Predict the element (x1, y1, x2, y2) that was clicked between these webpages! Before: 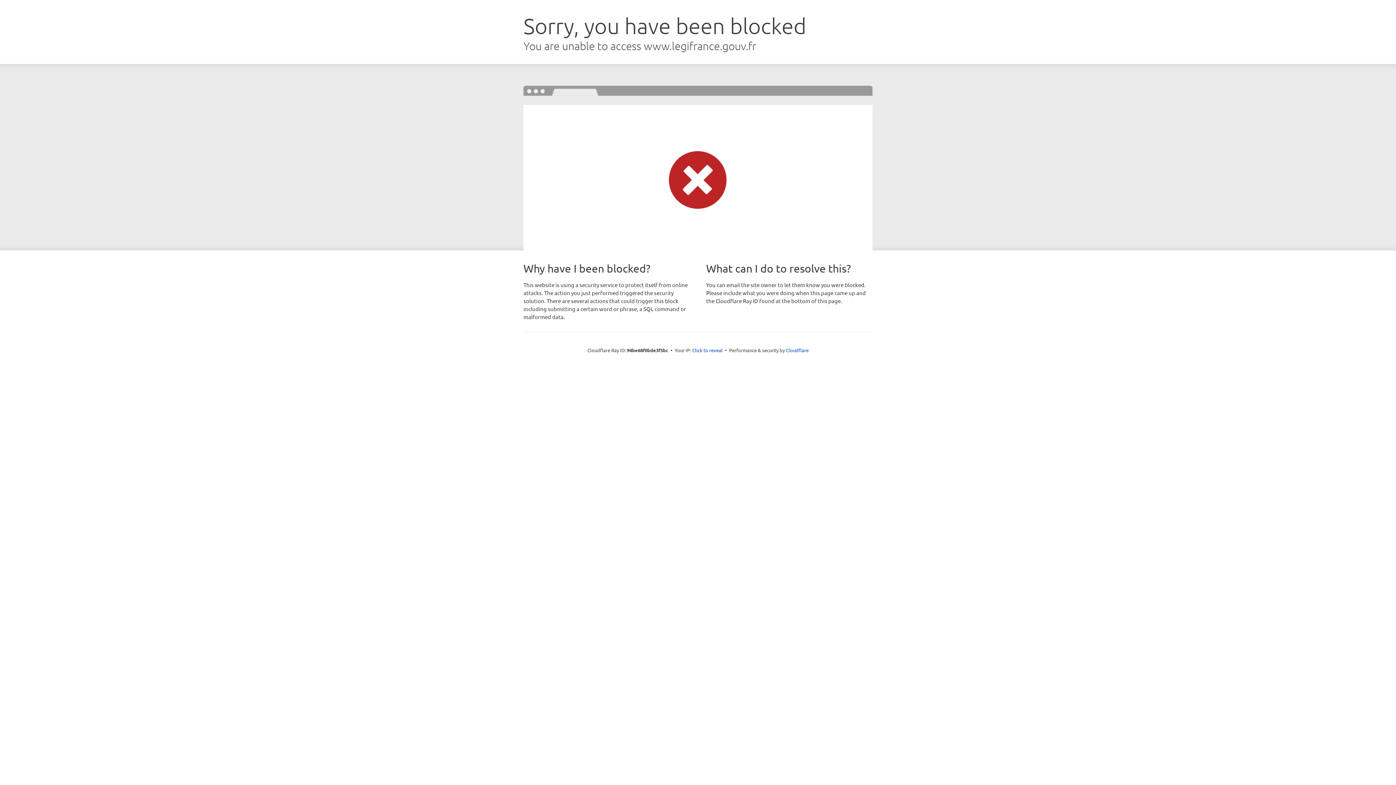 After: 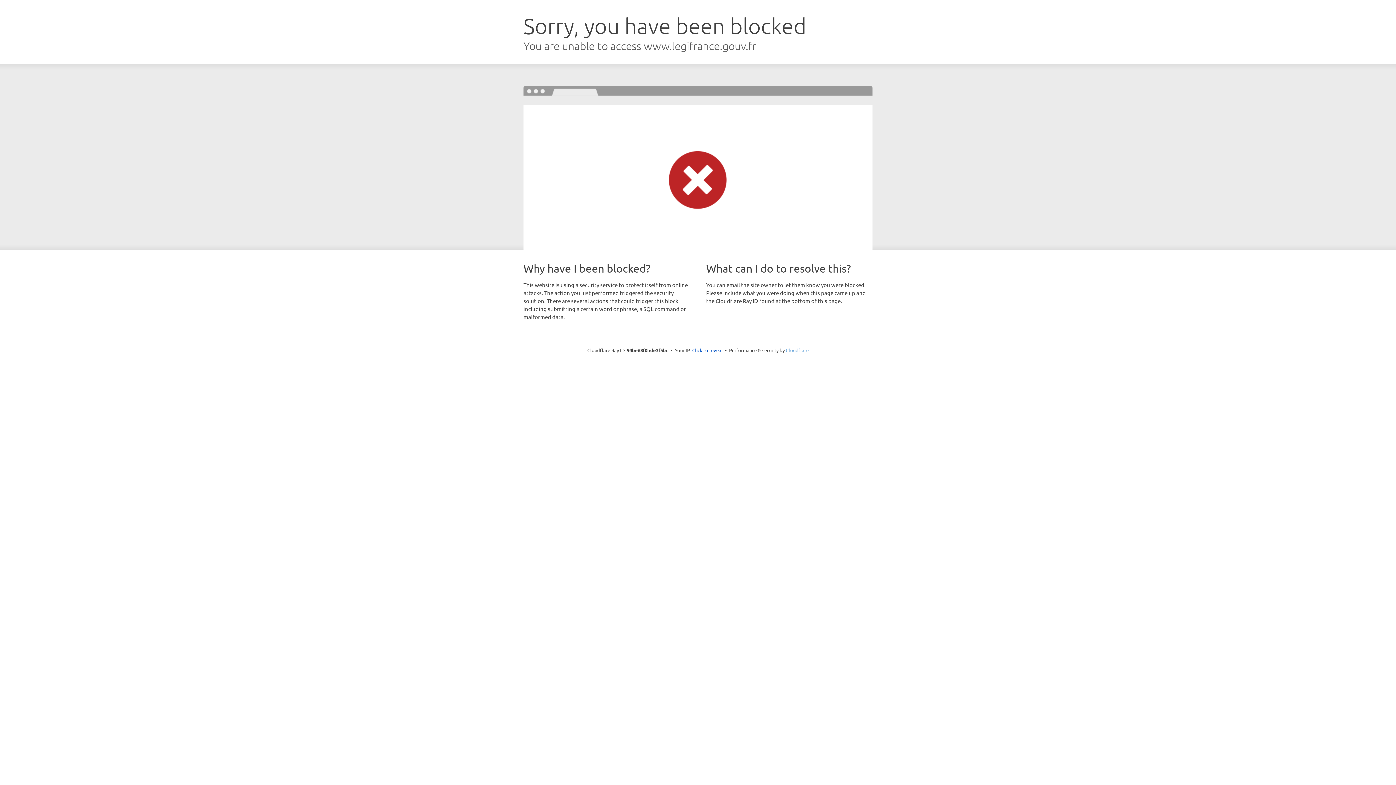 Action: label: Cloudflare bbox: (786, 347, 808, 353)